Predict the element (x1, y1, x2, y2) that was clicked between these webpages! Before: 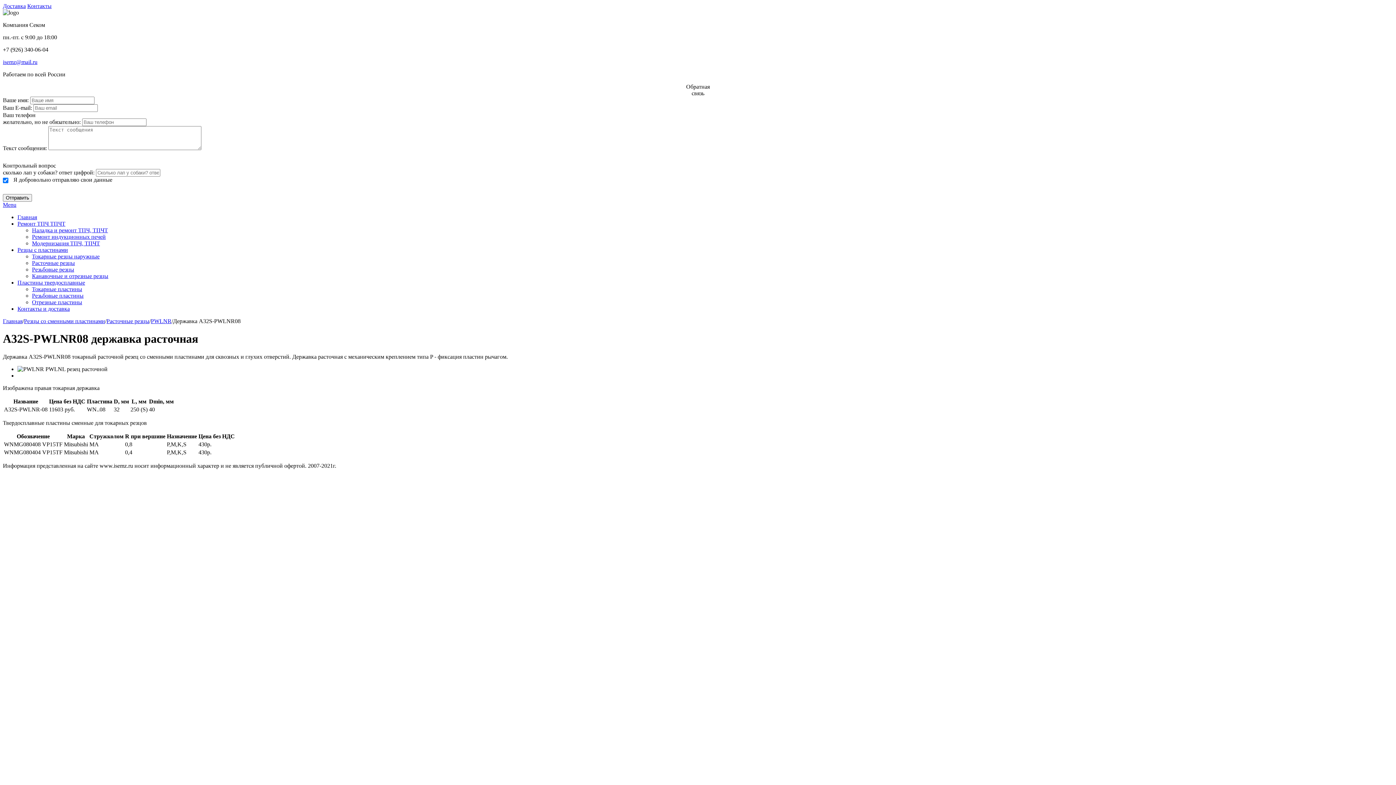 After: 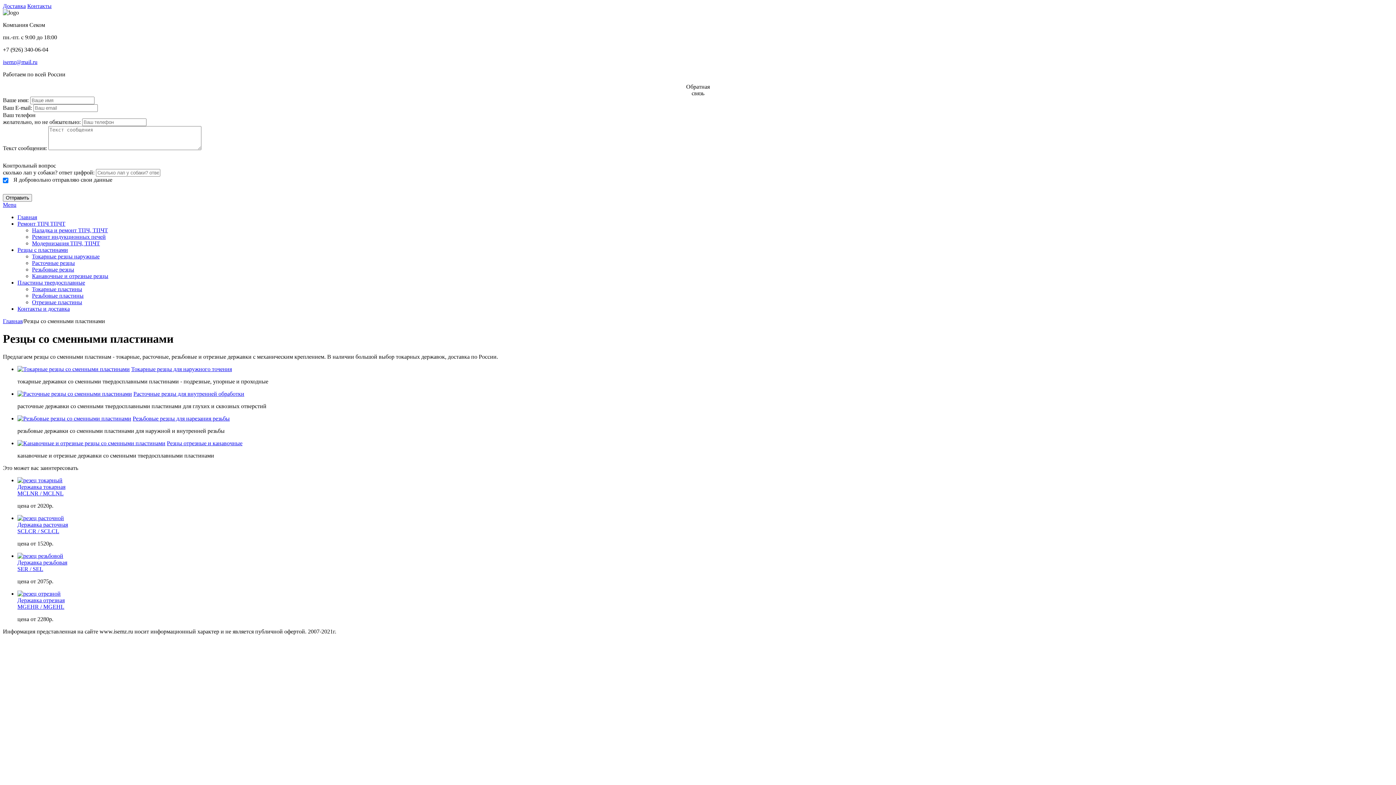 Action: bbox: (17, 246, 68, 253) label: Резцы с пластинами